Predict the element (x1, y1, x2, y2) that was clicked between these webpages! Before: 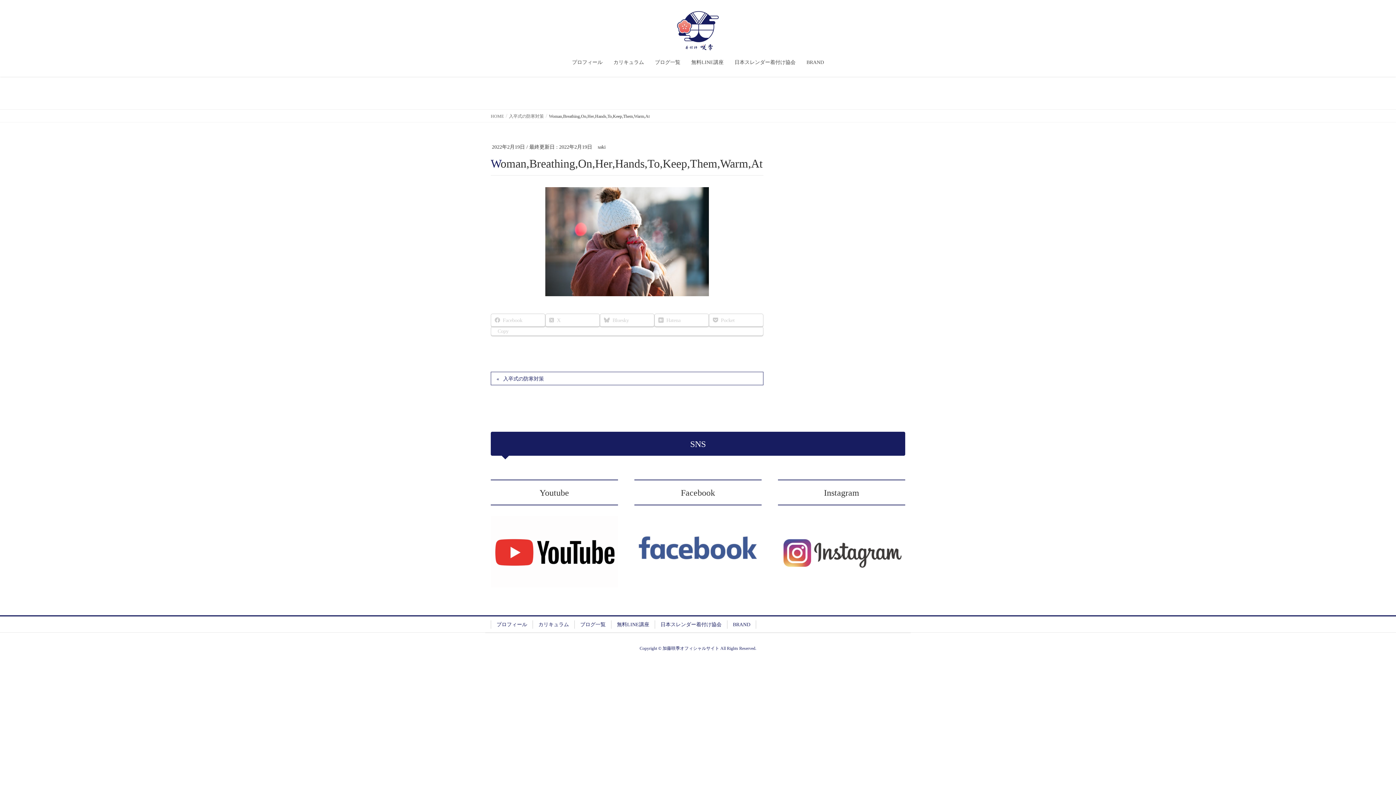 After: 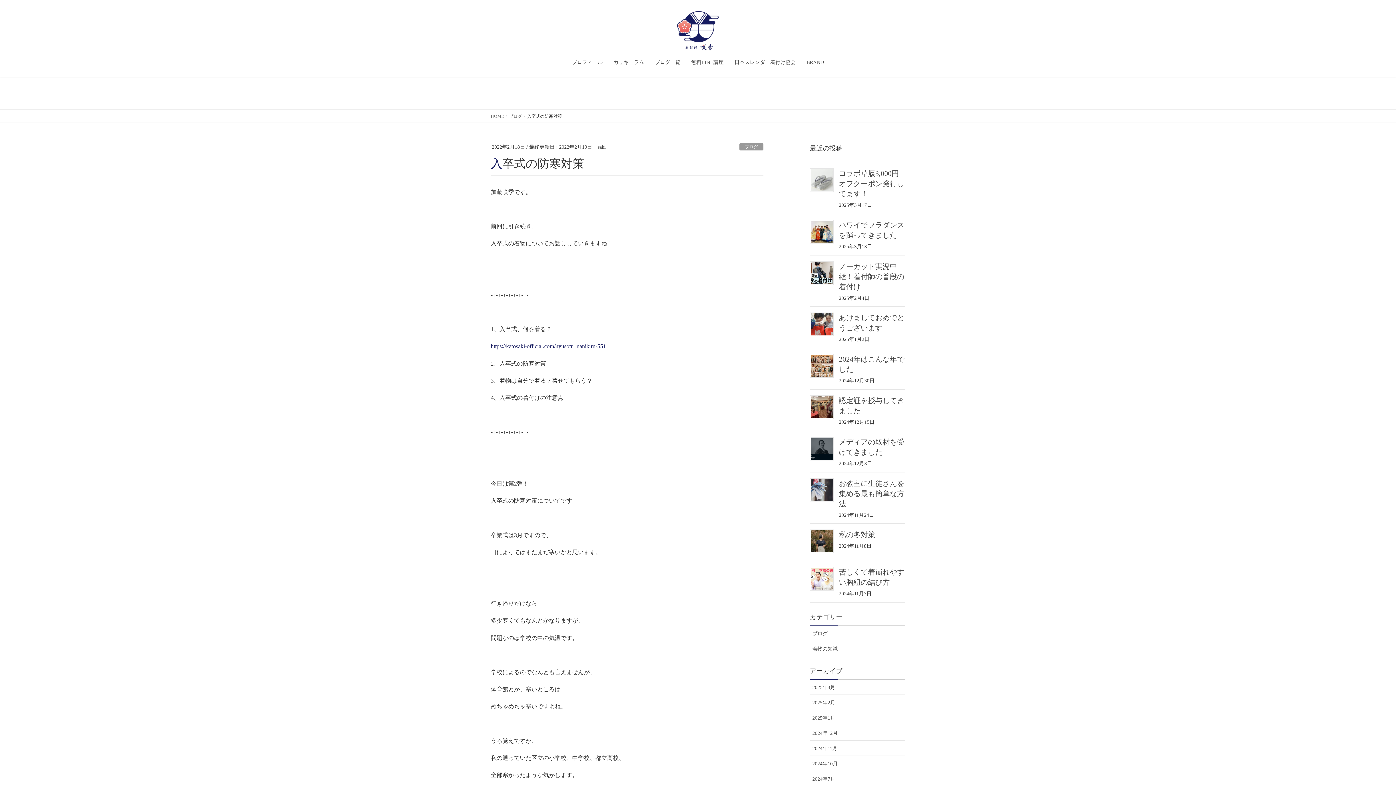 Action: label: 入卒式の防寒対策 bbox: (490, 371, 763, 385)